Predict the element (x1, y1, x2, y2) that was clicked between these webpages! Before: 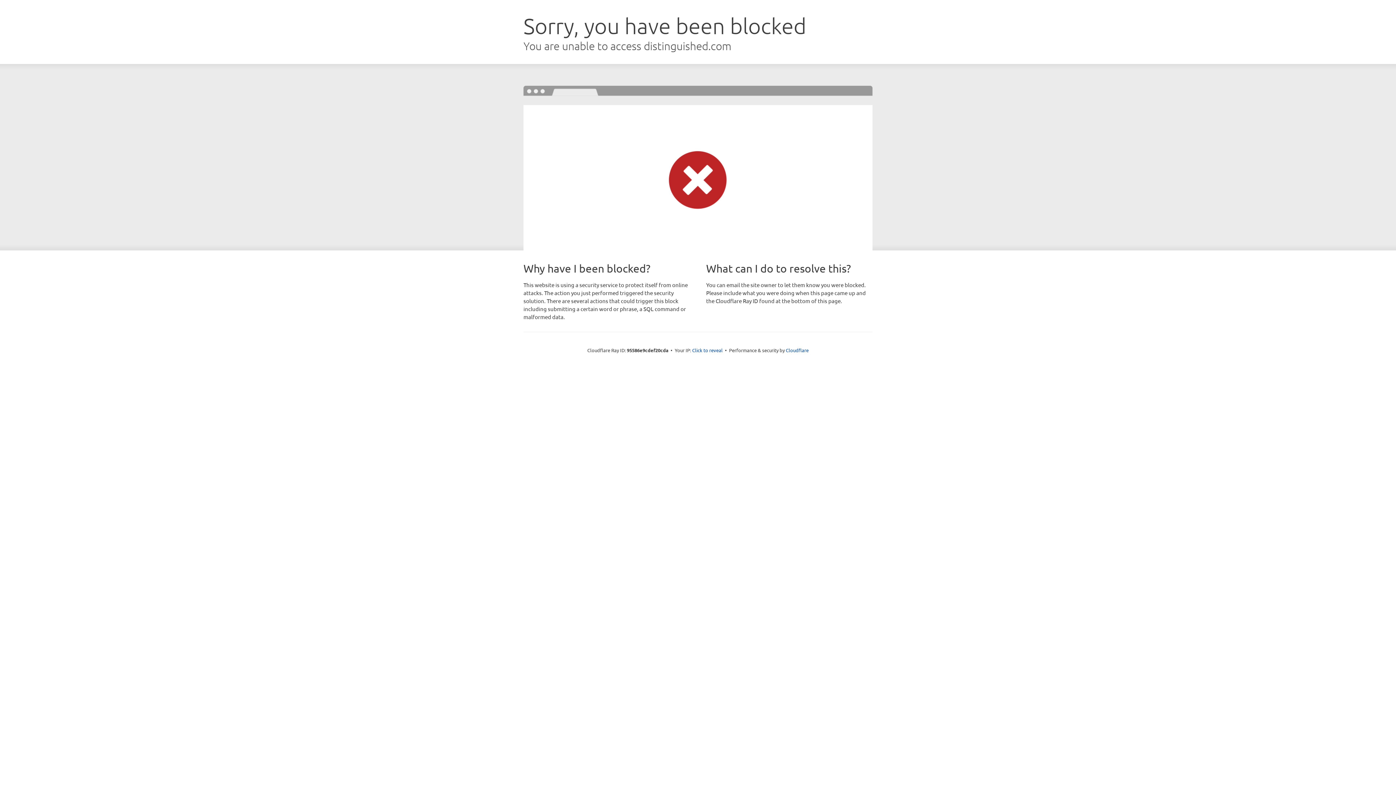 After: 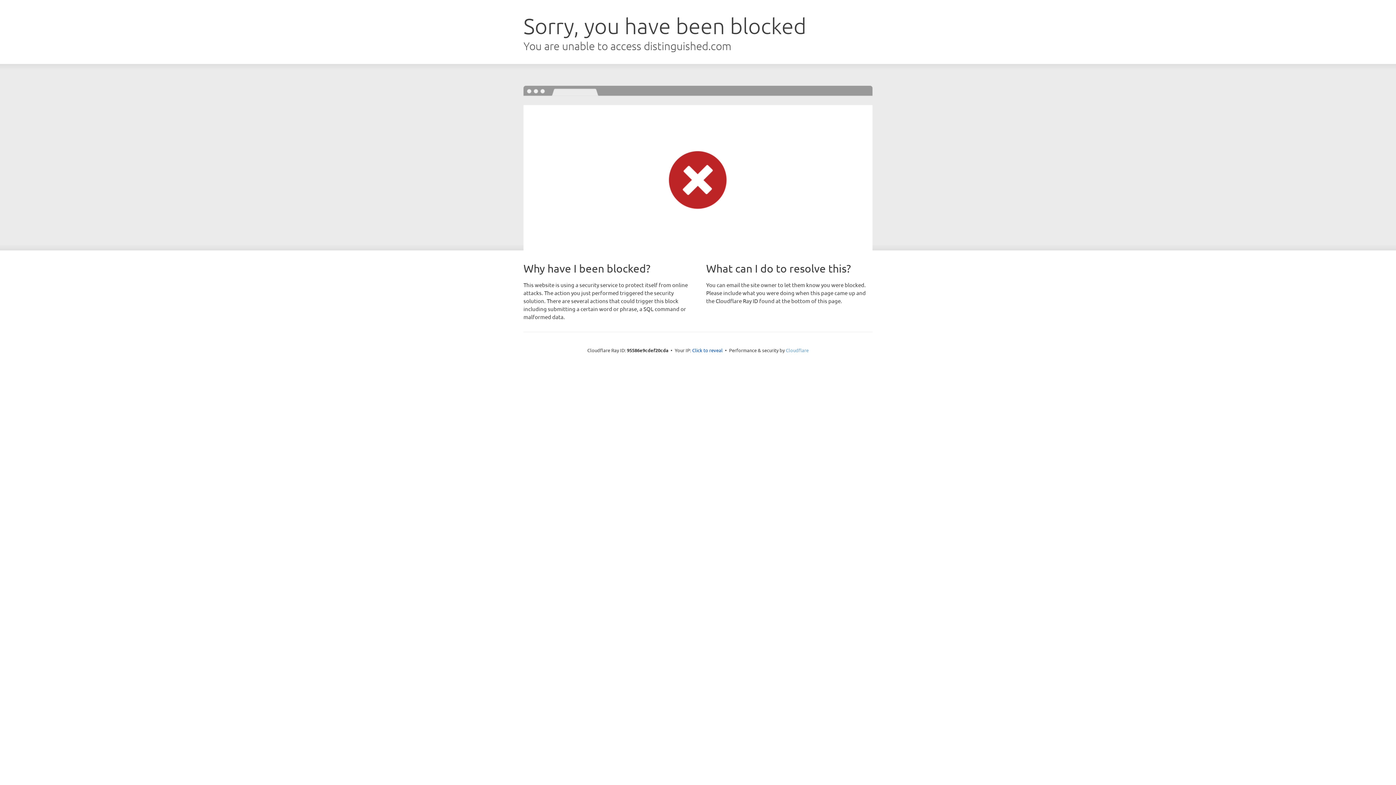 Action: bbox: (786, 347, 808, 353) label: Cloudflare